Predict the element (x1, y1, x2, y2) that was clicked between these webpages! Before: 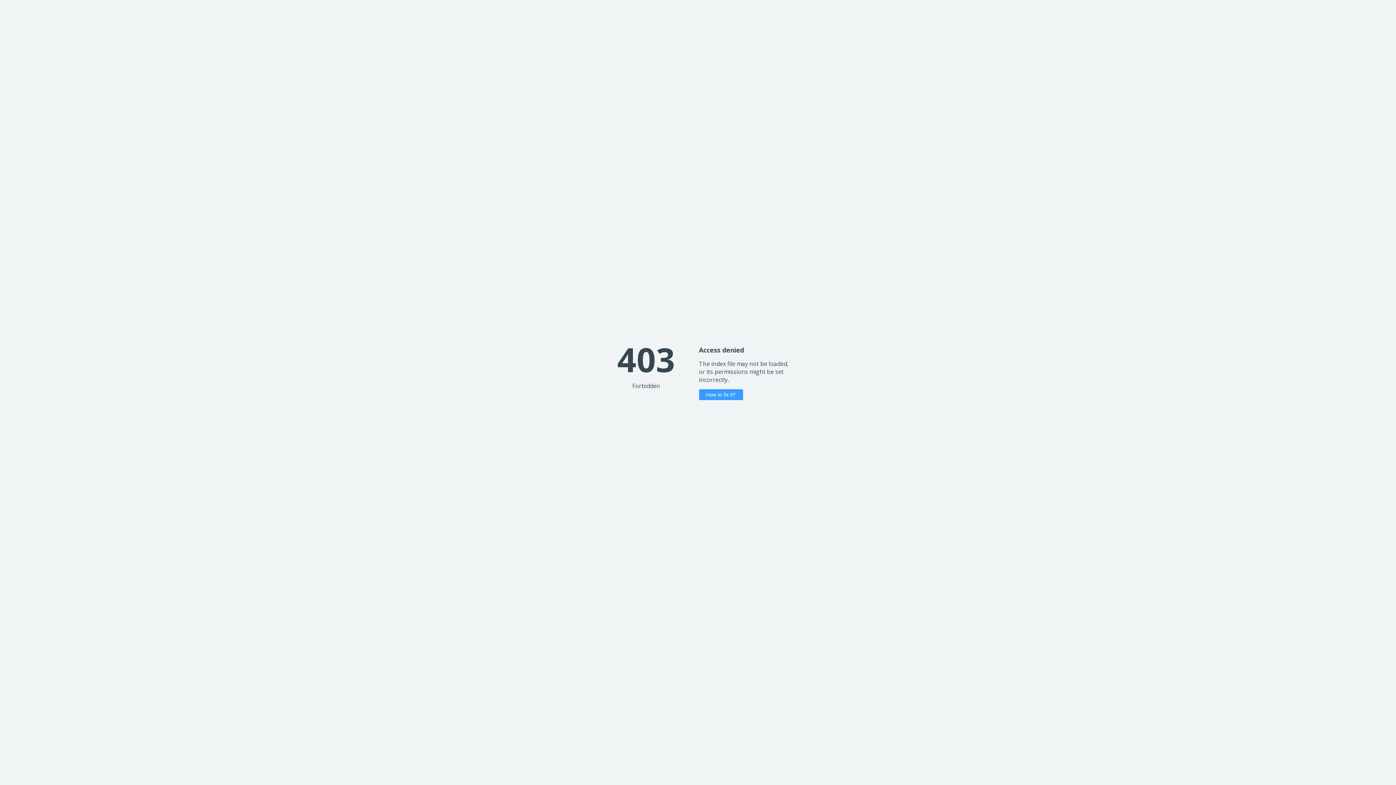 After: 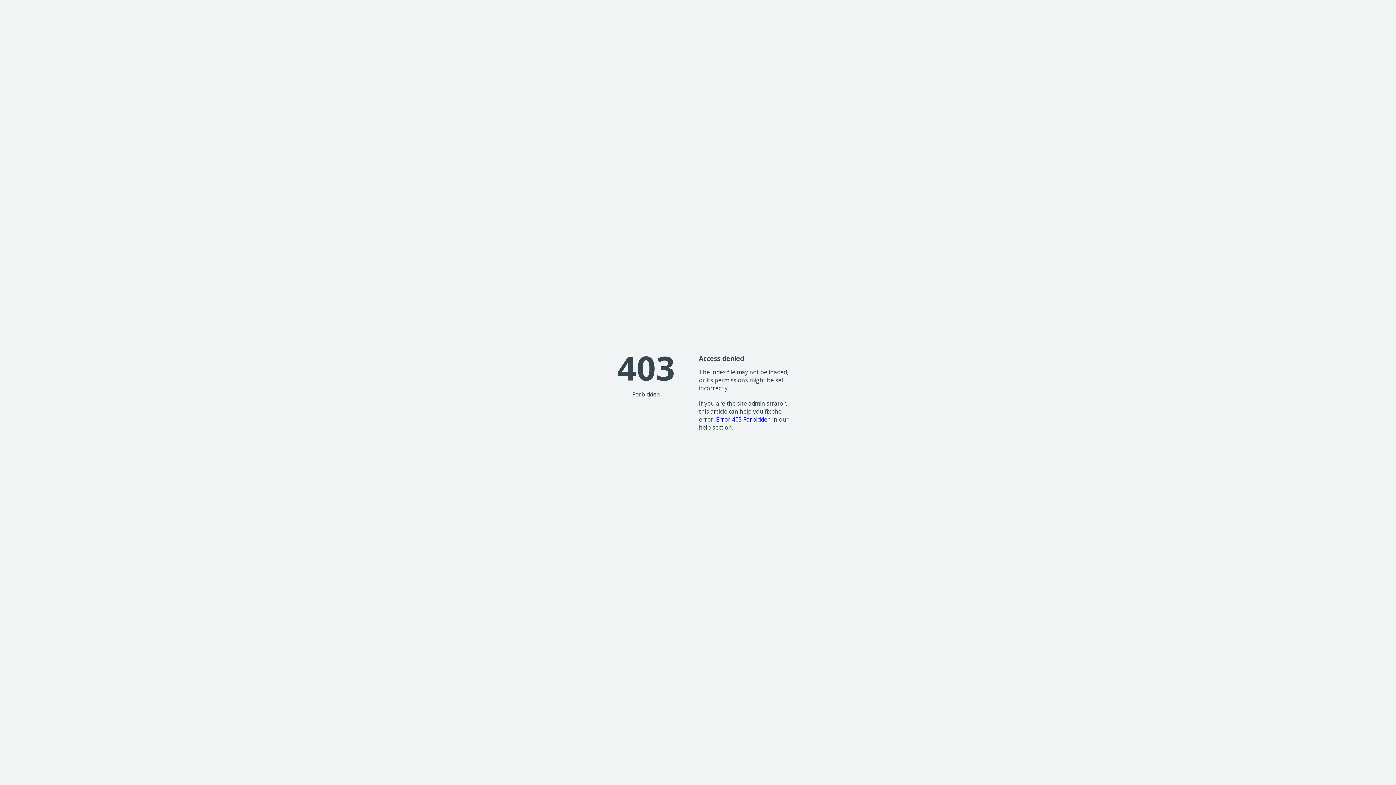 Action: bbox: (699, 389, 743, 400) label: How to fix it?